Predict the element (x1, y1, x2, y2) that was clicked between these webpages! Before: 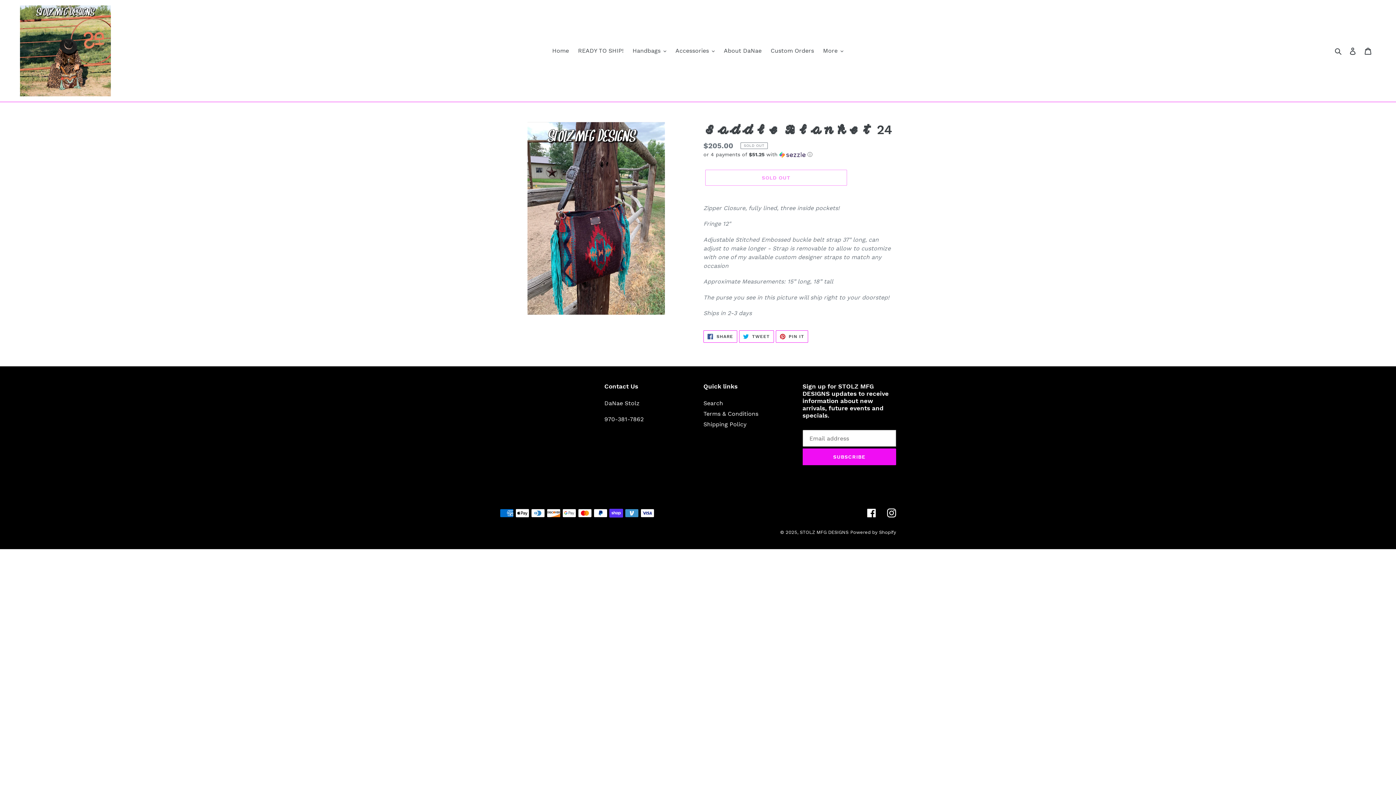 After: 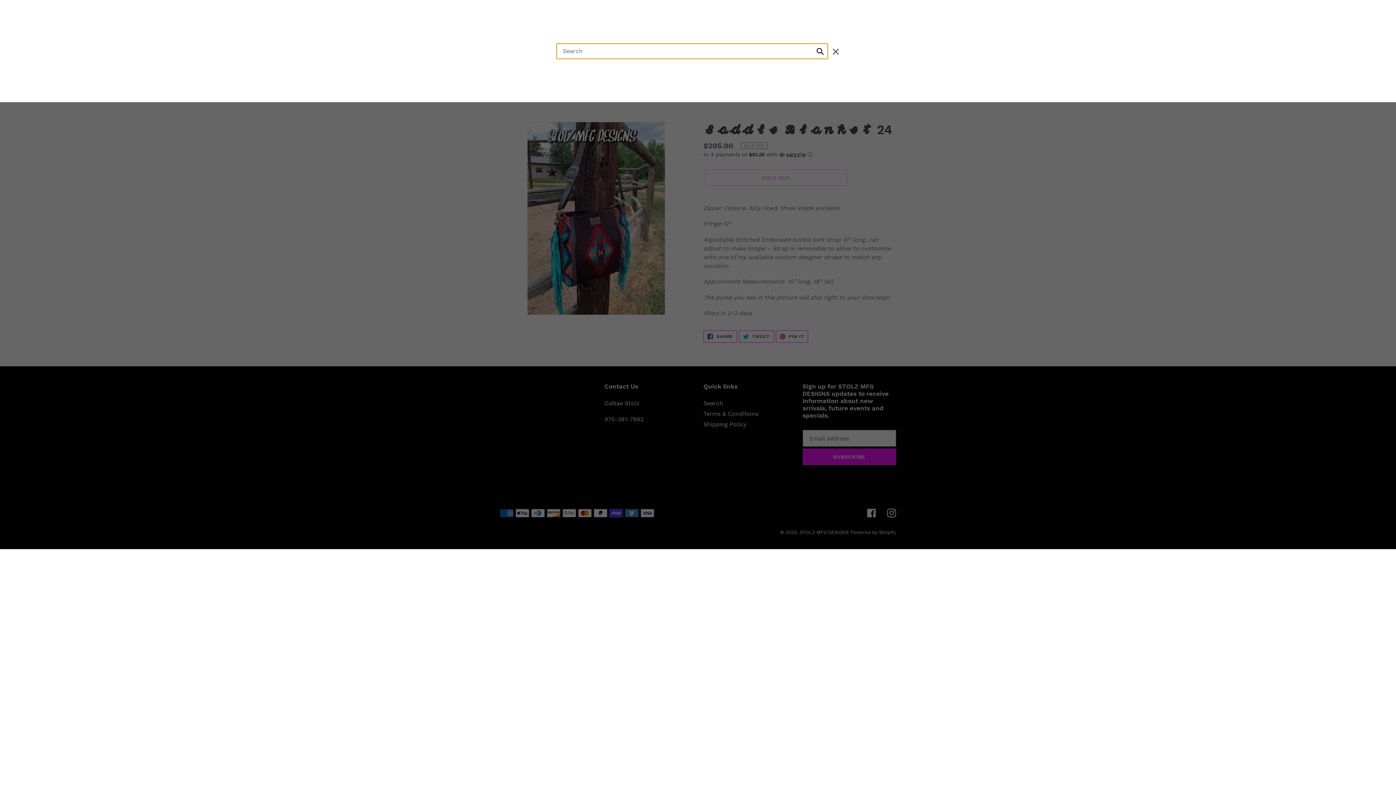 Action: bbox: (1332, 46, 1345, 55) label: Search